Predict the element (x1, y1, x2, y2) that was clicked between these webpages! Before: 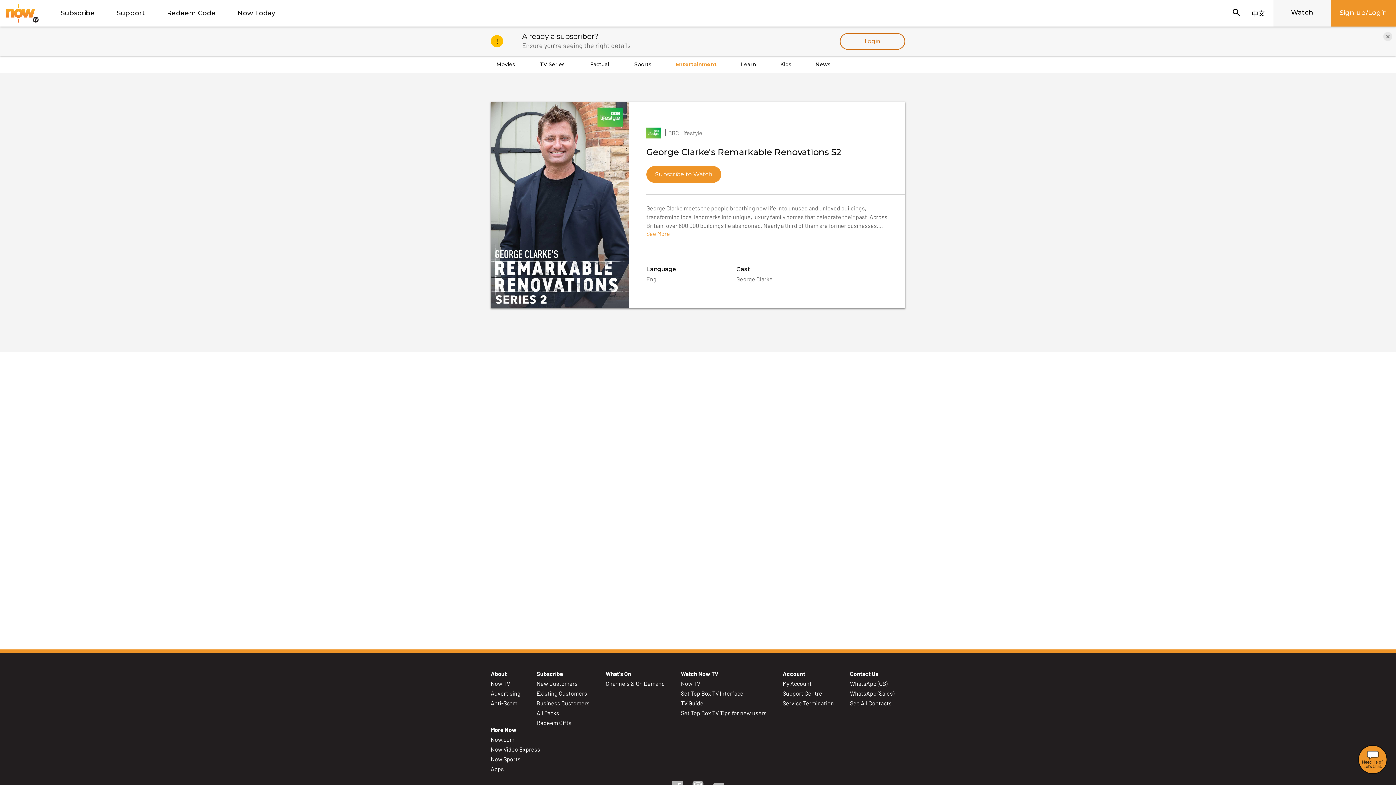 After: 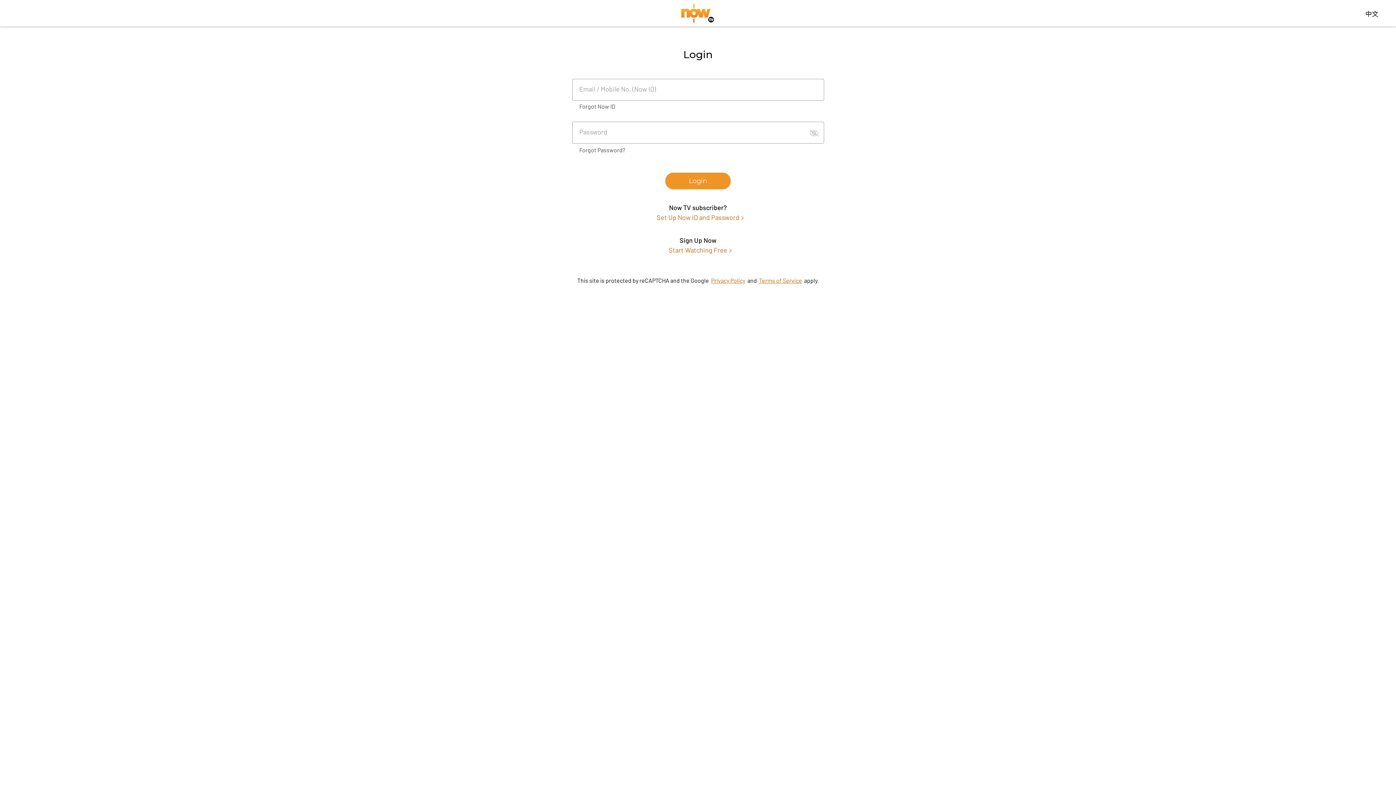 Action: label: Login bbox: (840, 32, 905, 49)